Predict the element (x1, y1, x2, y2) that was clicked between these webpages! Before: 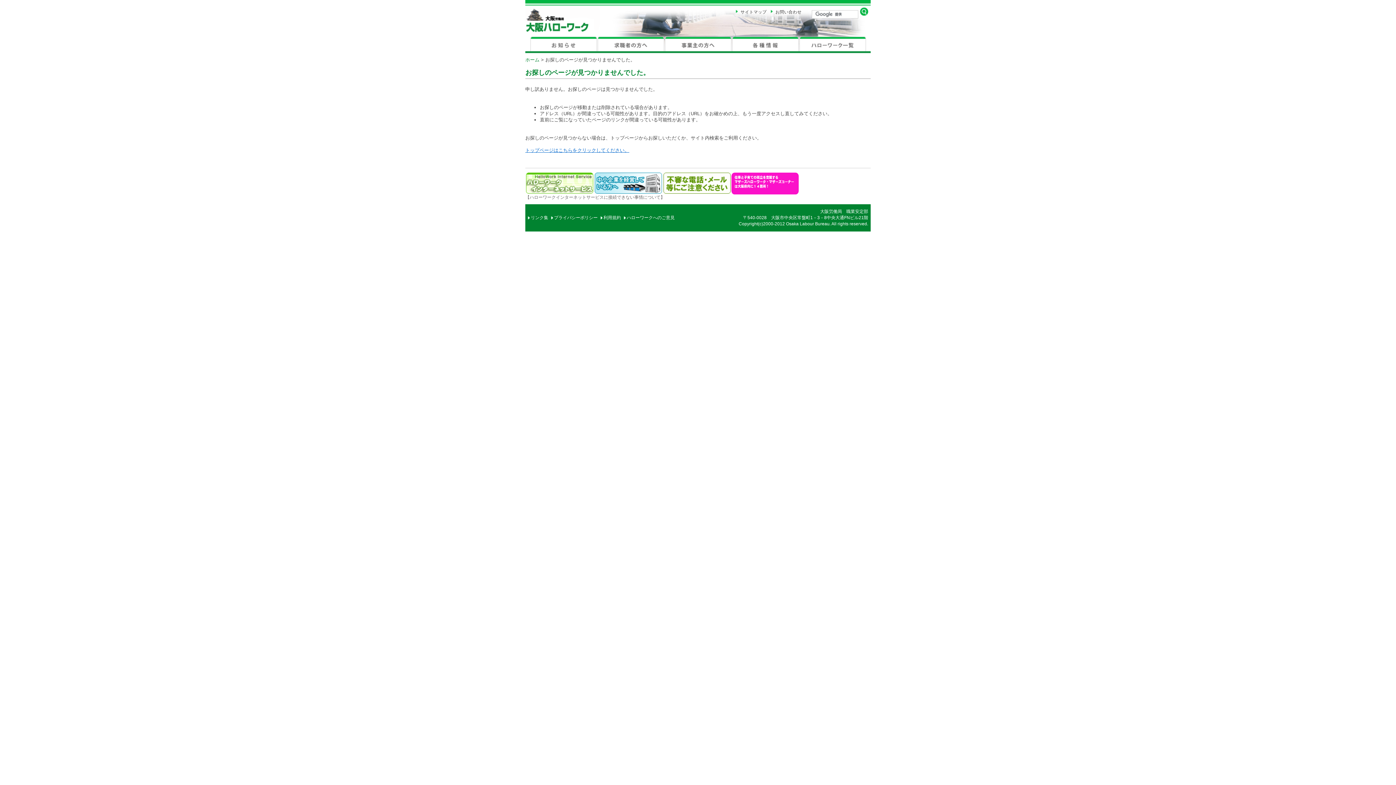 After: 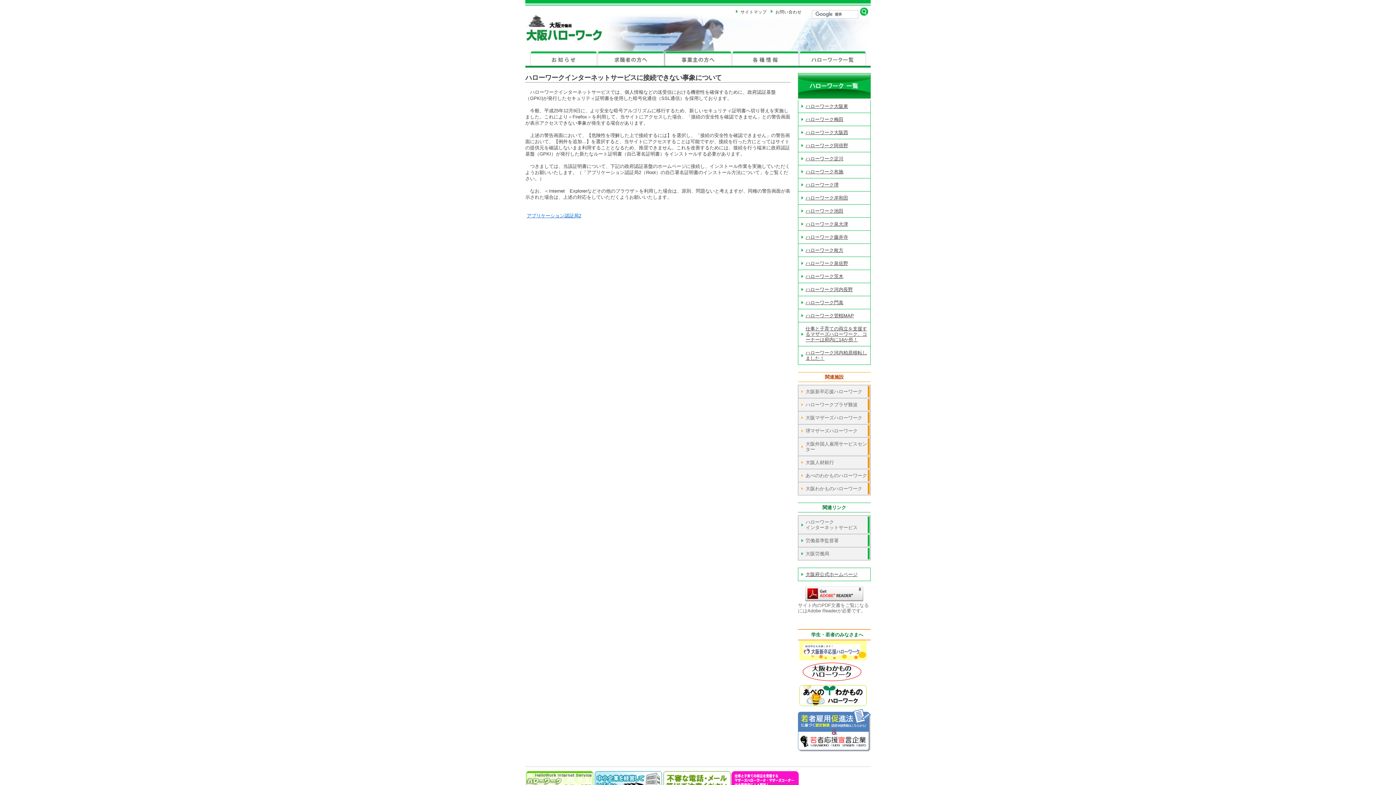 Action: bbox: (525, 194, 665, 200) label: 【ハローワークインターネットサービスに接続できない事情について】